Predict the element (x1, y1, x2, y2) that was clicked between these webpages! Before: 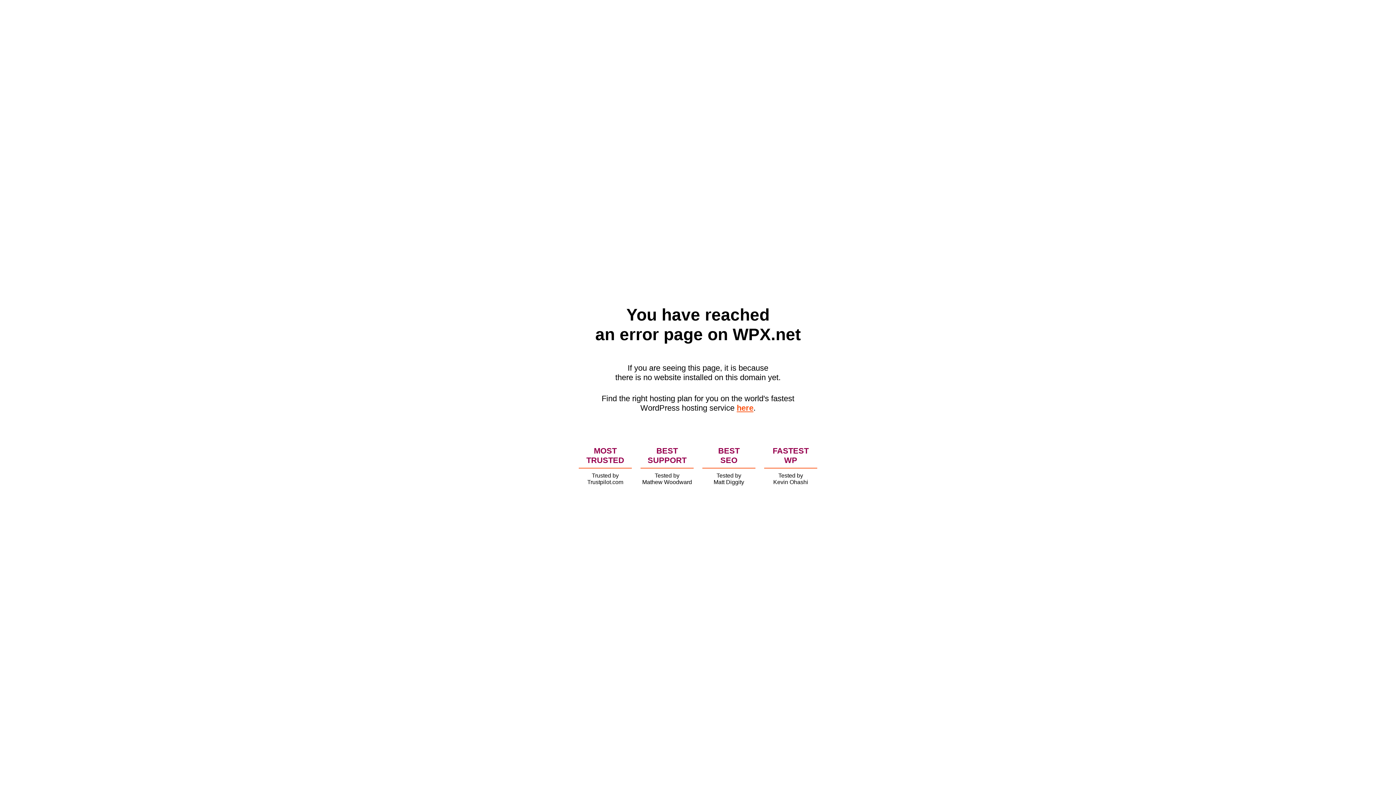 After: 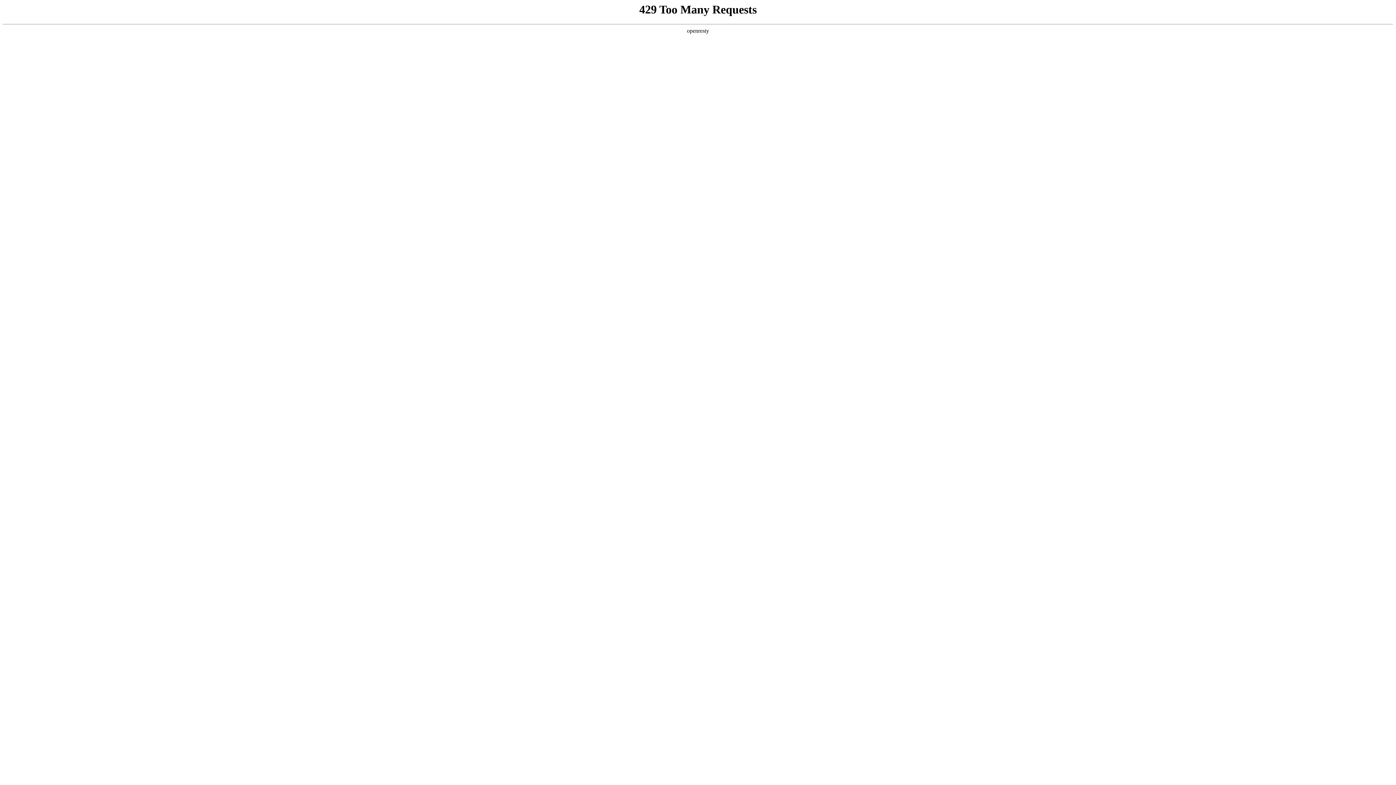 Action: bbox: (736, 403, 753, 412) label: here